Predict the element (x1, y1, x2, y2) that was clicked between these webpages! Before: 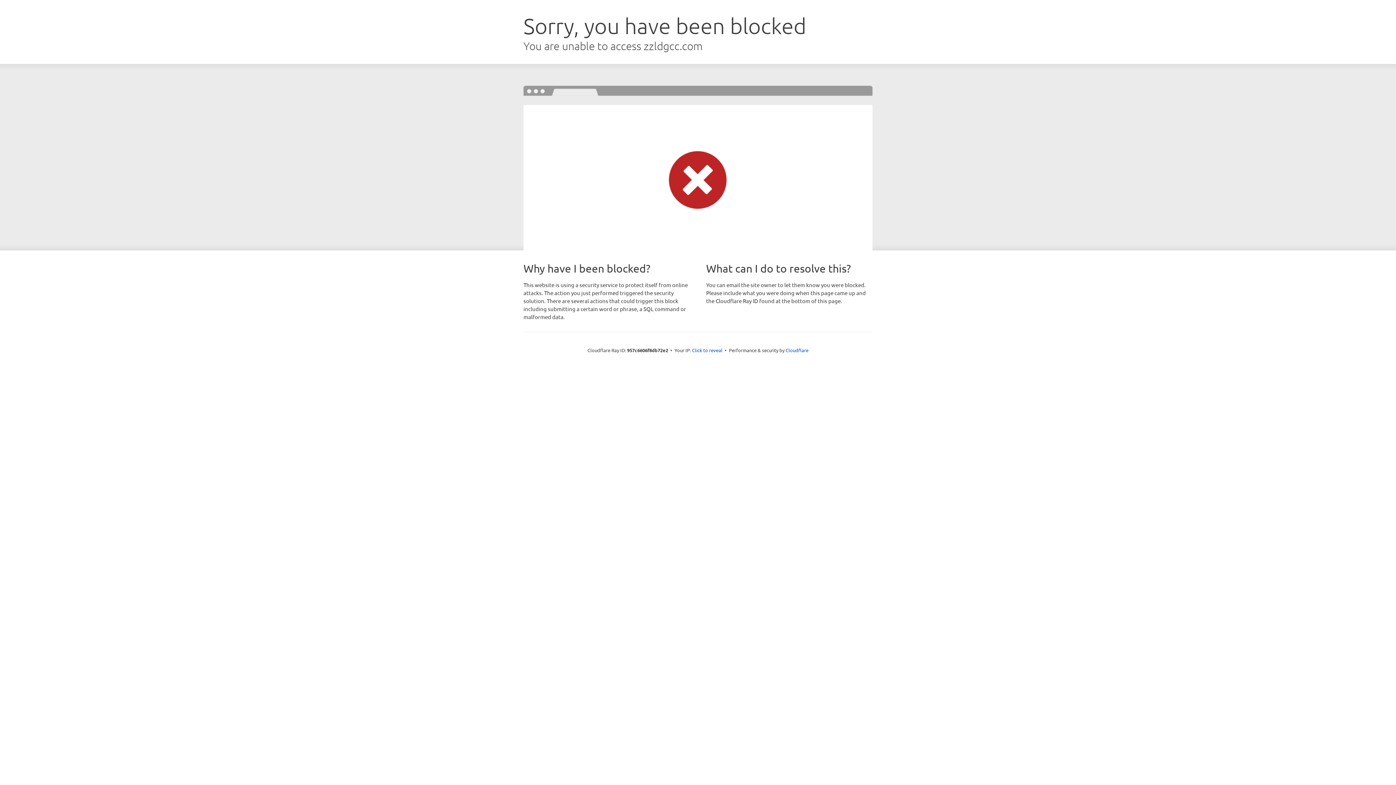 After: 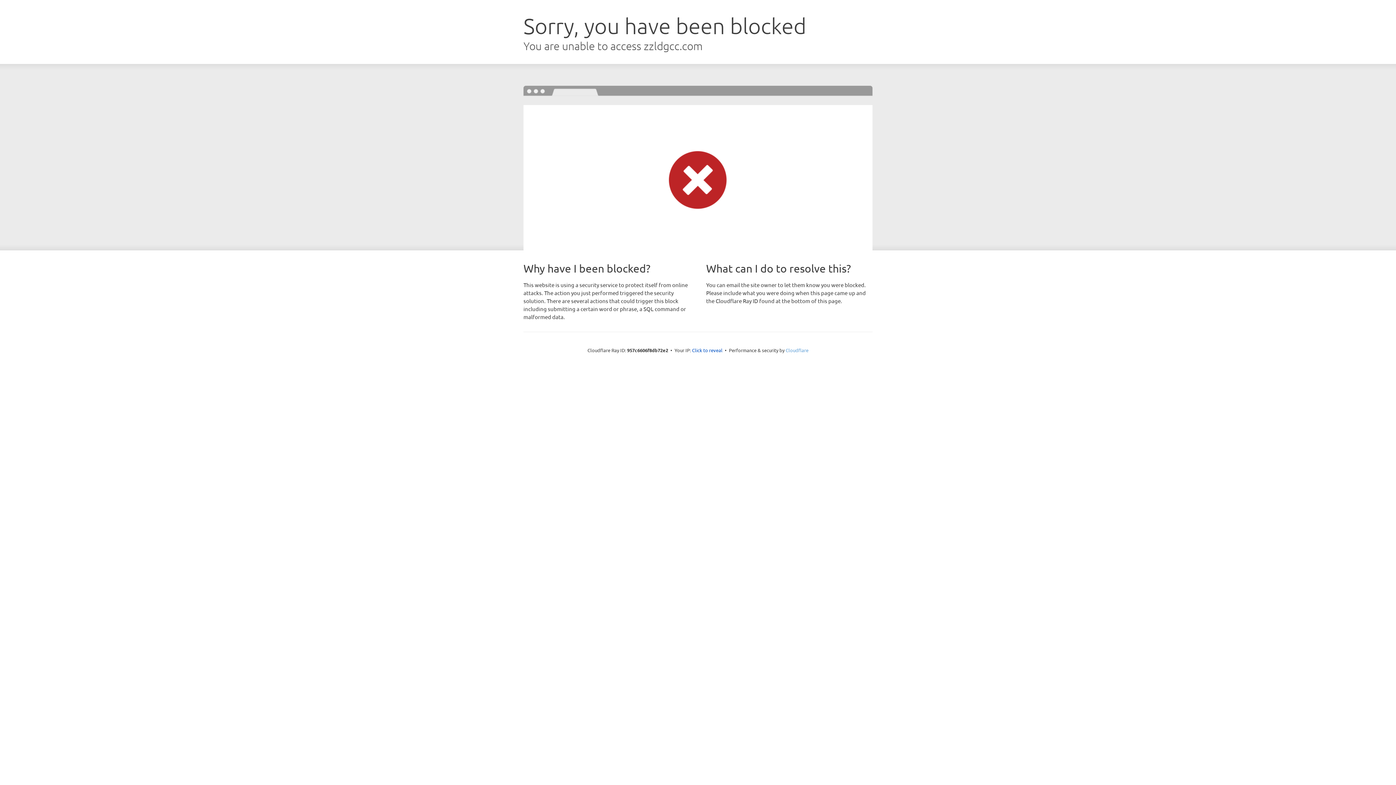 Action: label: Cloudflare bbox: (785, 347, 808, 353)